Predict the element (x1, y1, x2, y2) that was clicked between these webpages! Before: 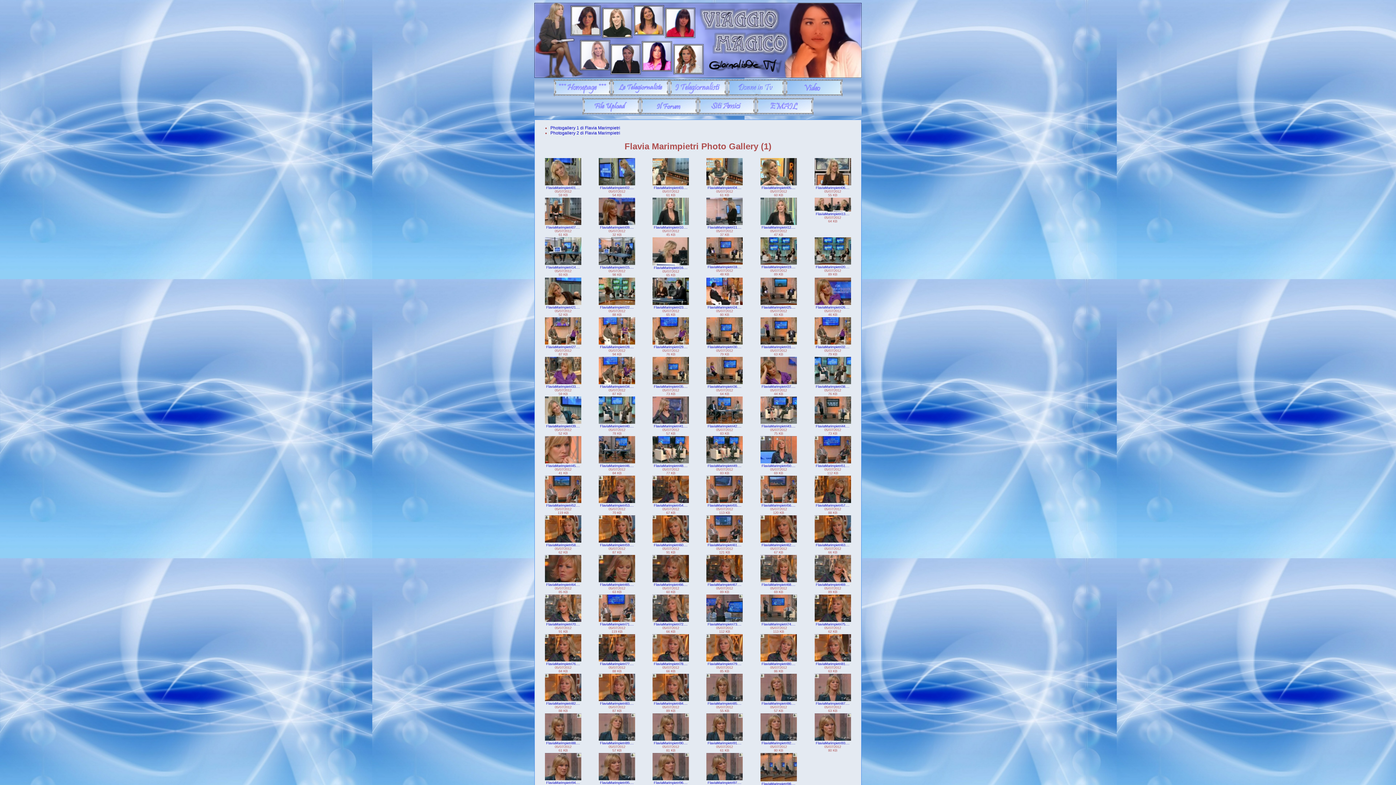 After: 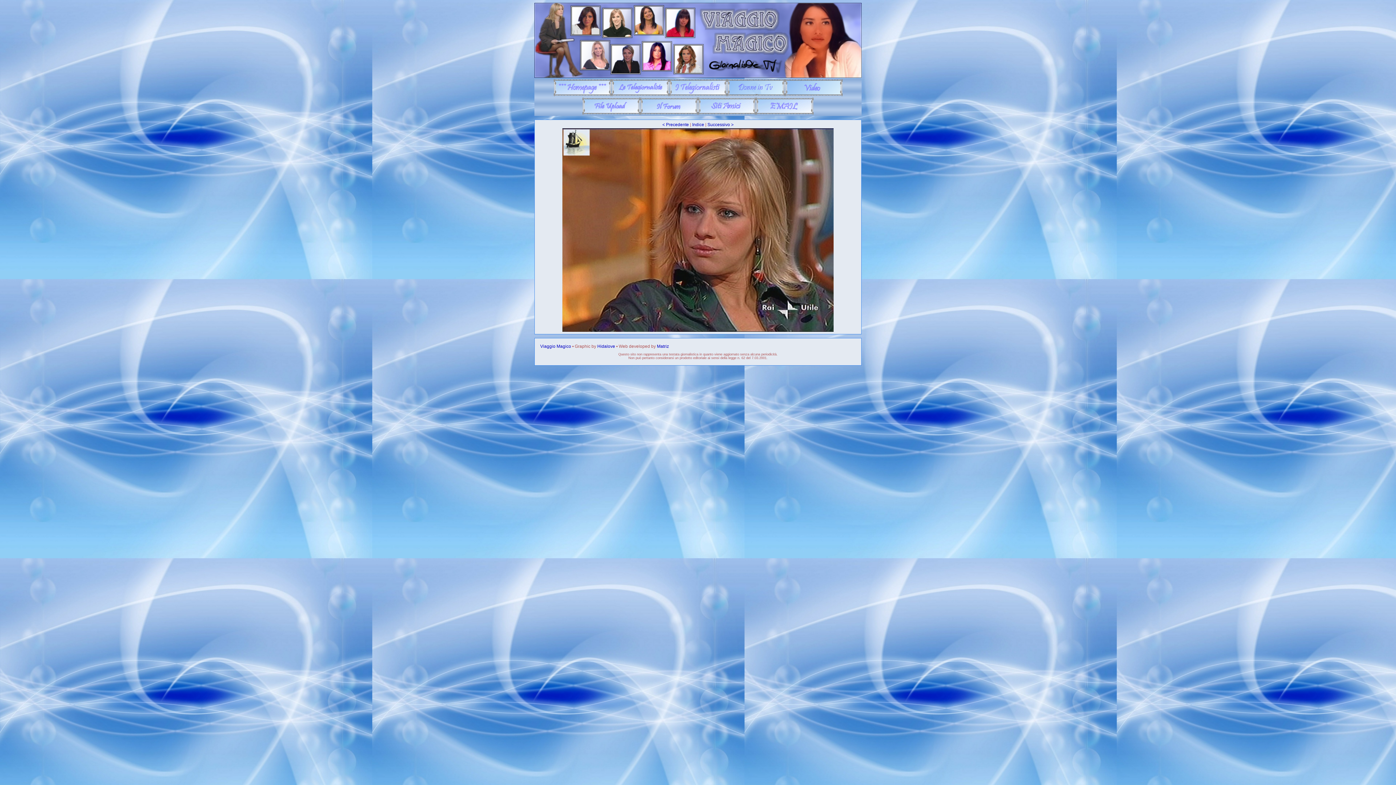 Action: label: FlaviaMarimpietri84.... bbox: (654, 702, 687, 705)